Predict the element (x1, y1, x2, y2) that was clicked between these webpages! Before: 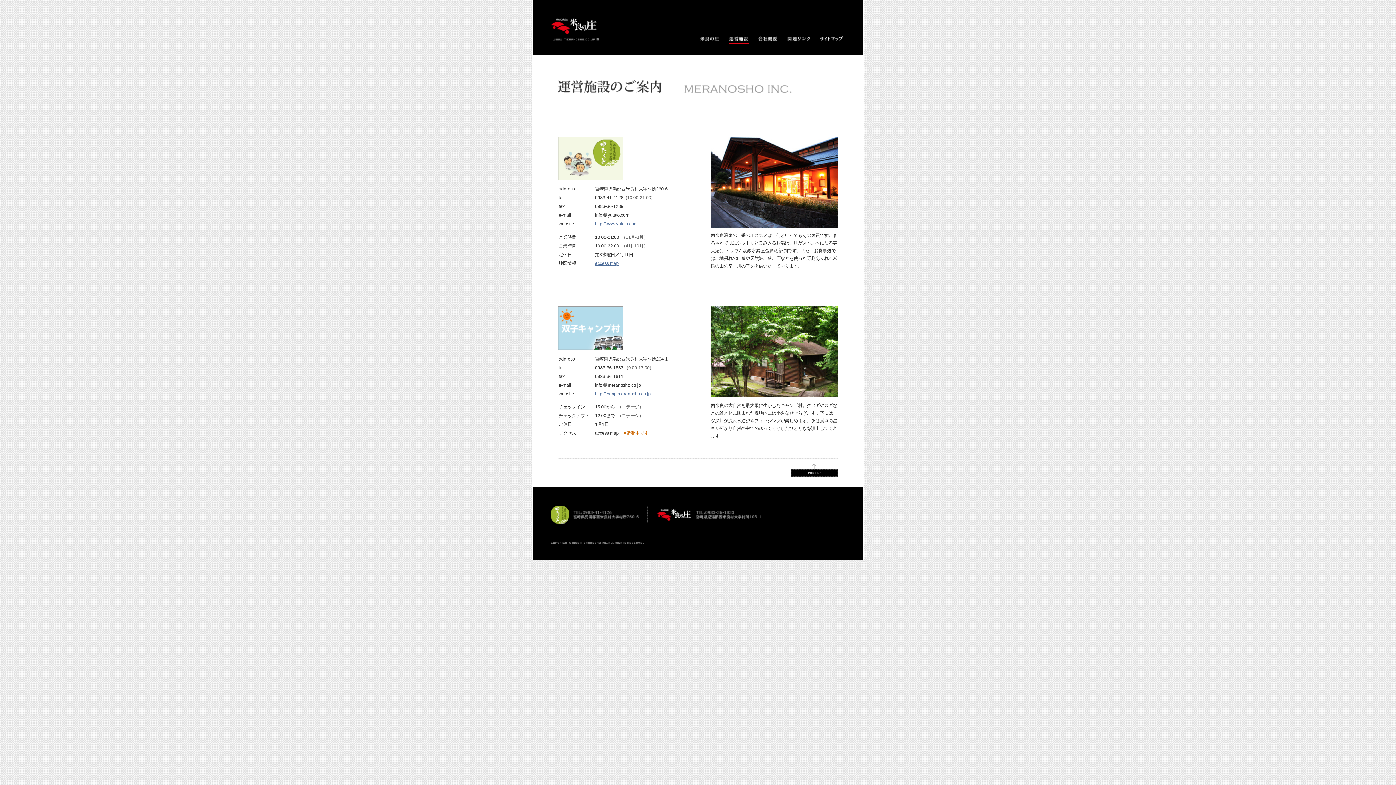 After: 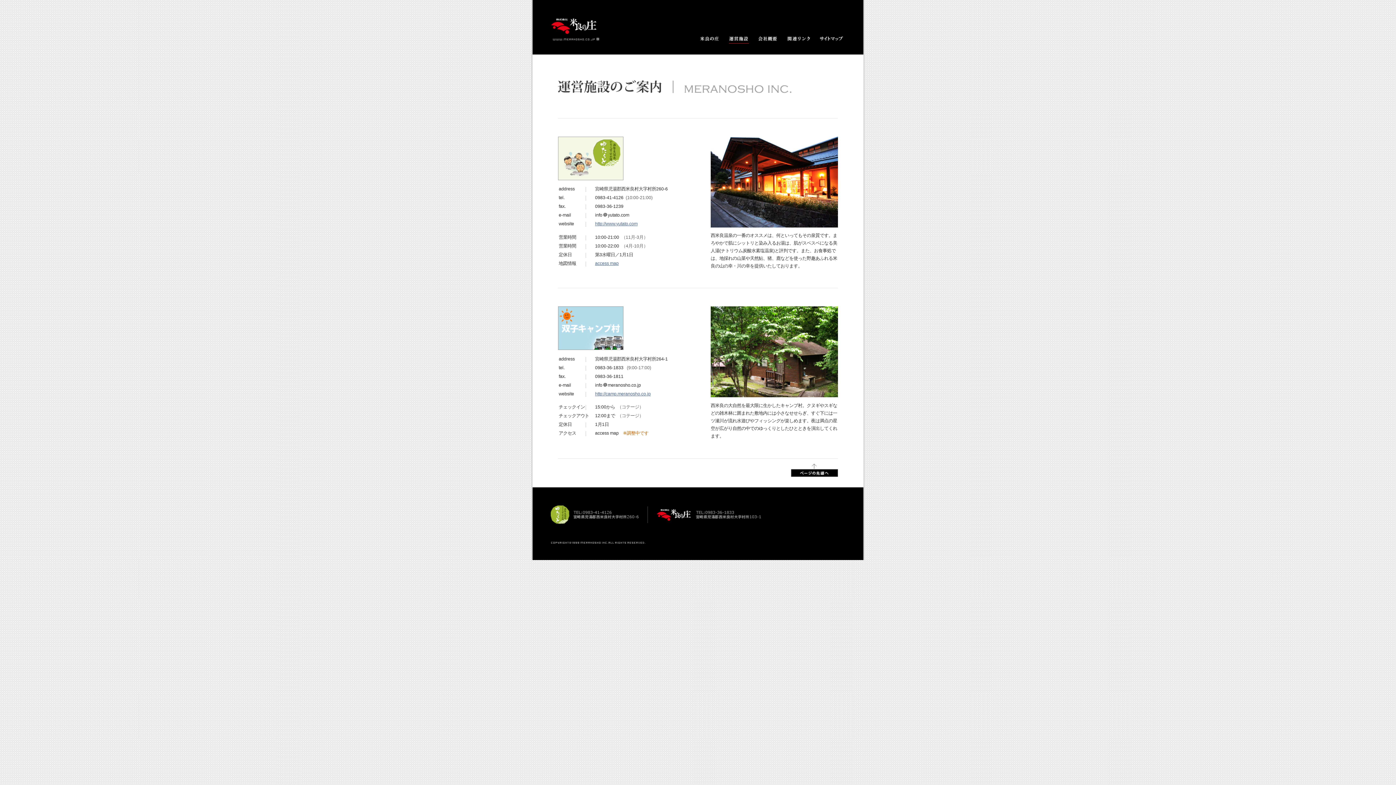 Action: bbox: (790, 463, 838, 482)